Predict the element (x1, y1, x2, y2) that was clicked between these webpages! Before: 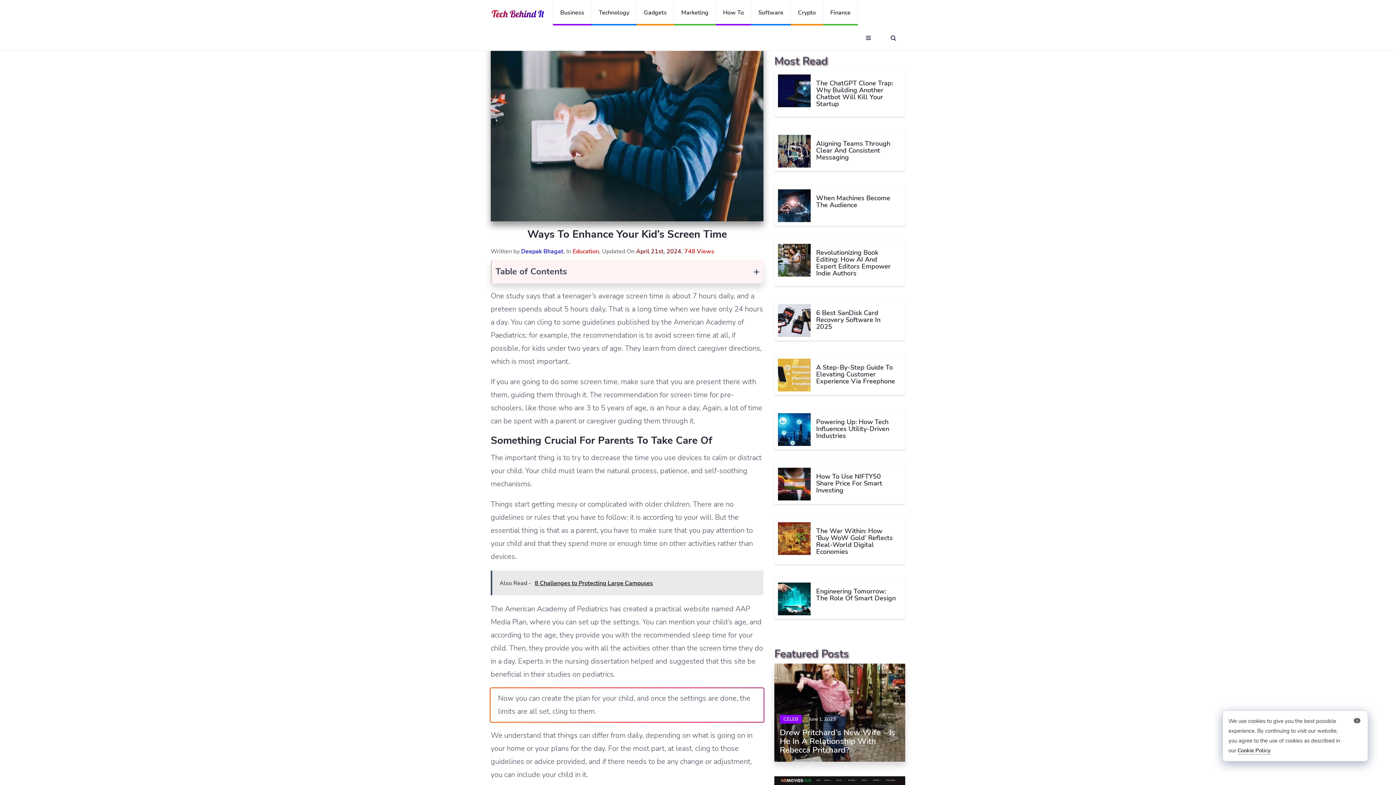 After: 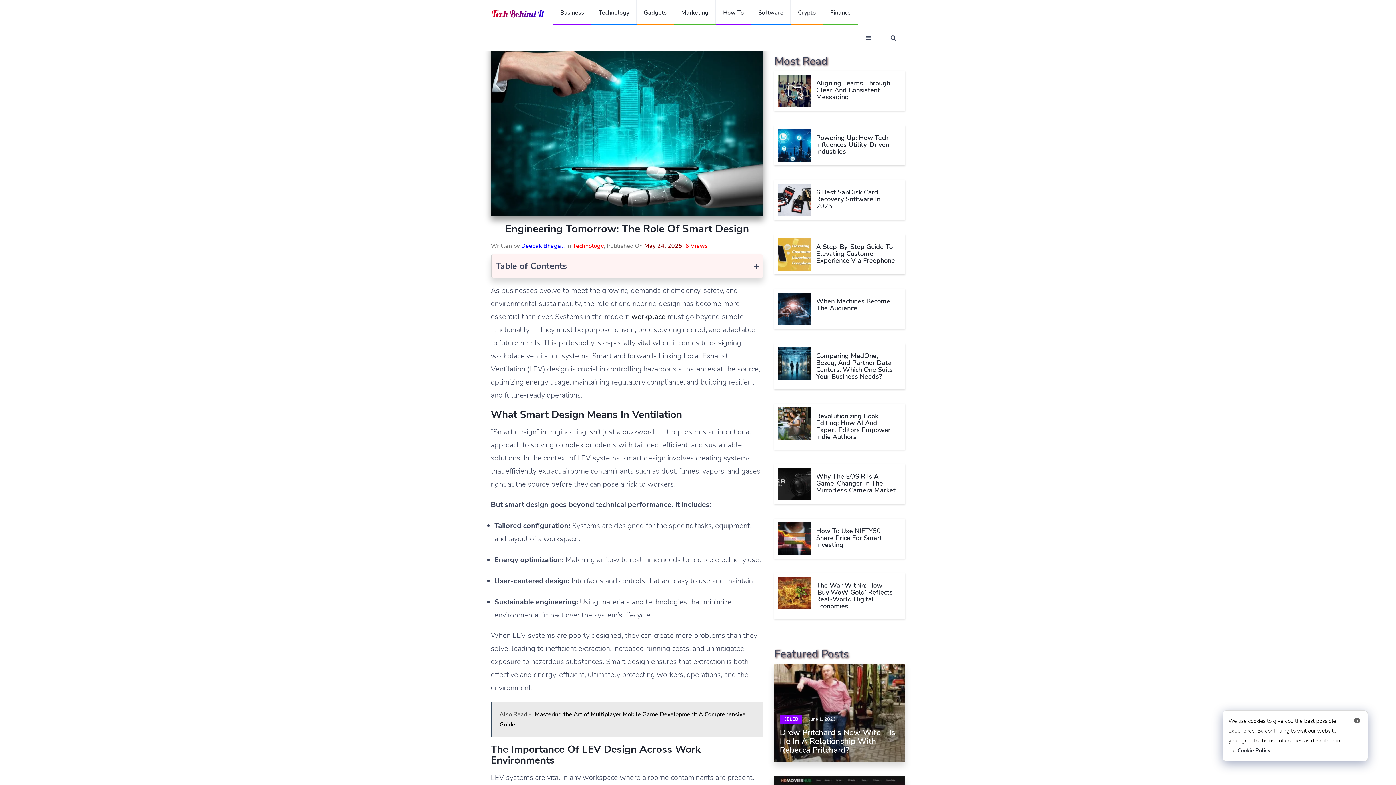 Action: bbox: (778, 582, 810, 615)